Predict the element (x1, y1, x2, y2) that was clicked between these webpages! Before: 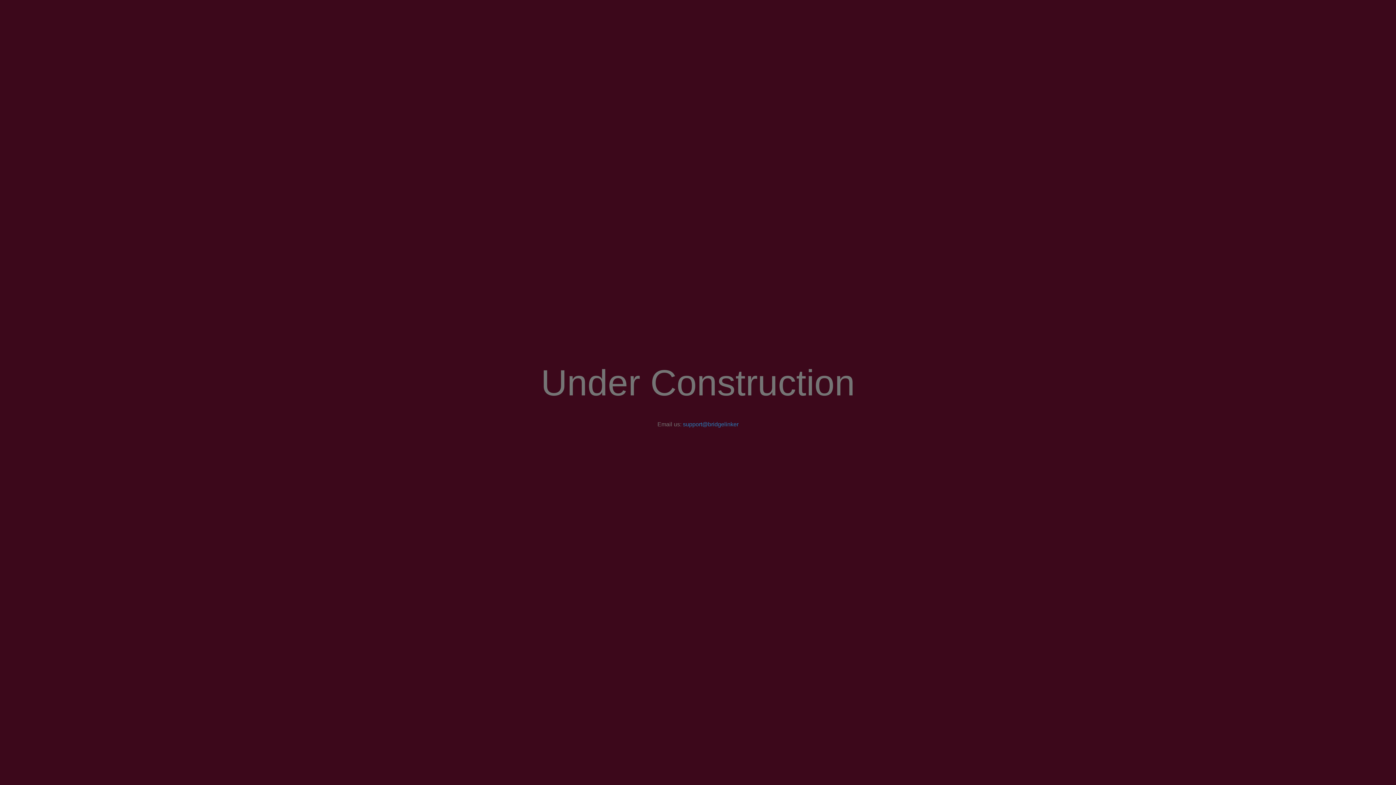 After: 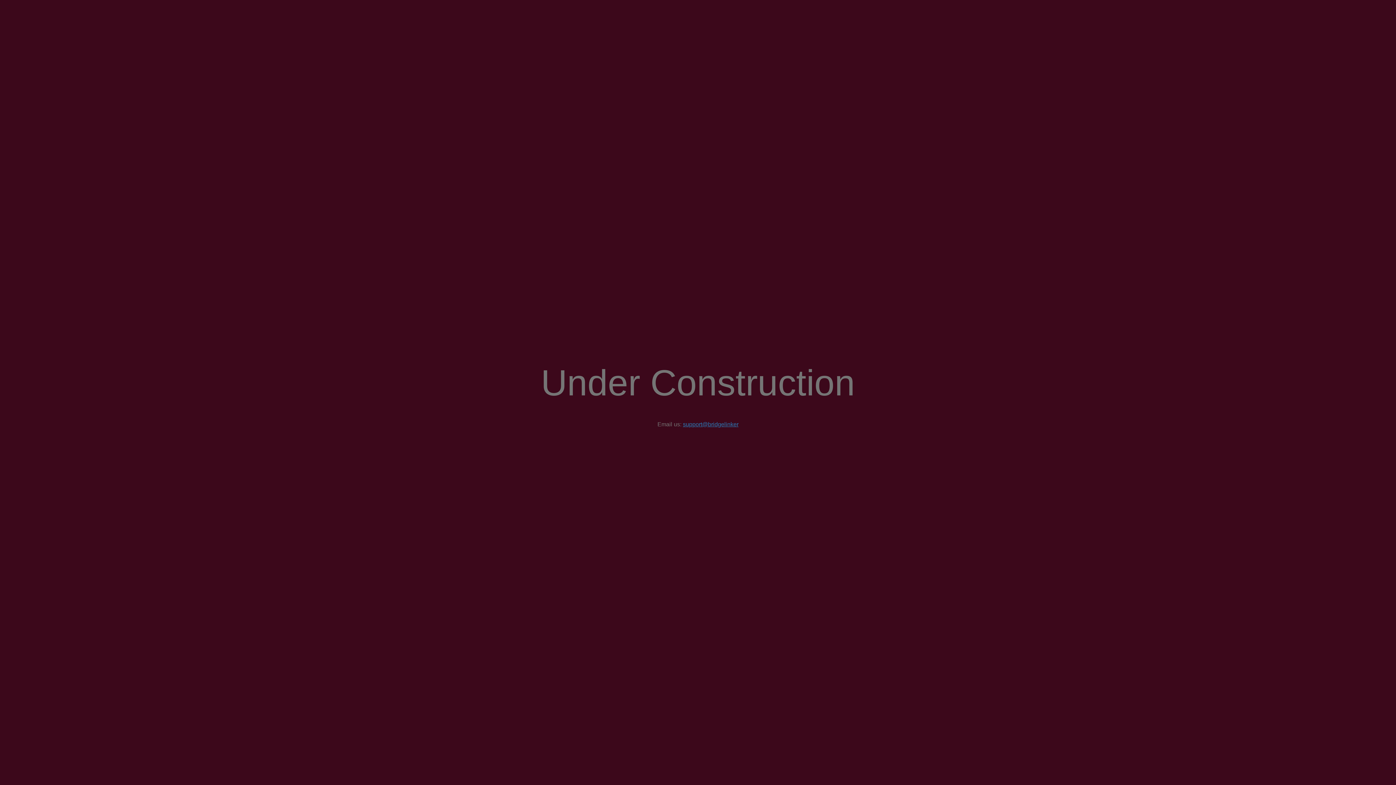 Action: label: support@bridgelinker bbox: (683, 421, 738, 427)